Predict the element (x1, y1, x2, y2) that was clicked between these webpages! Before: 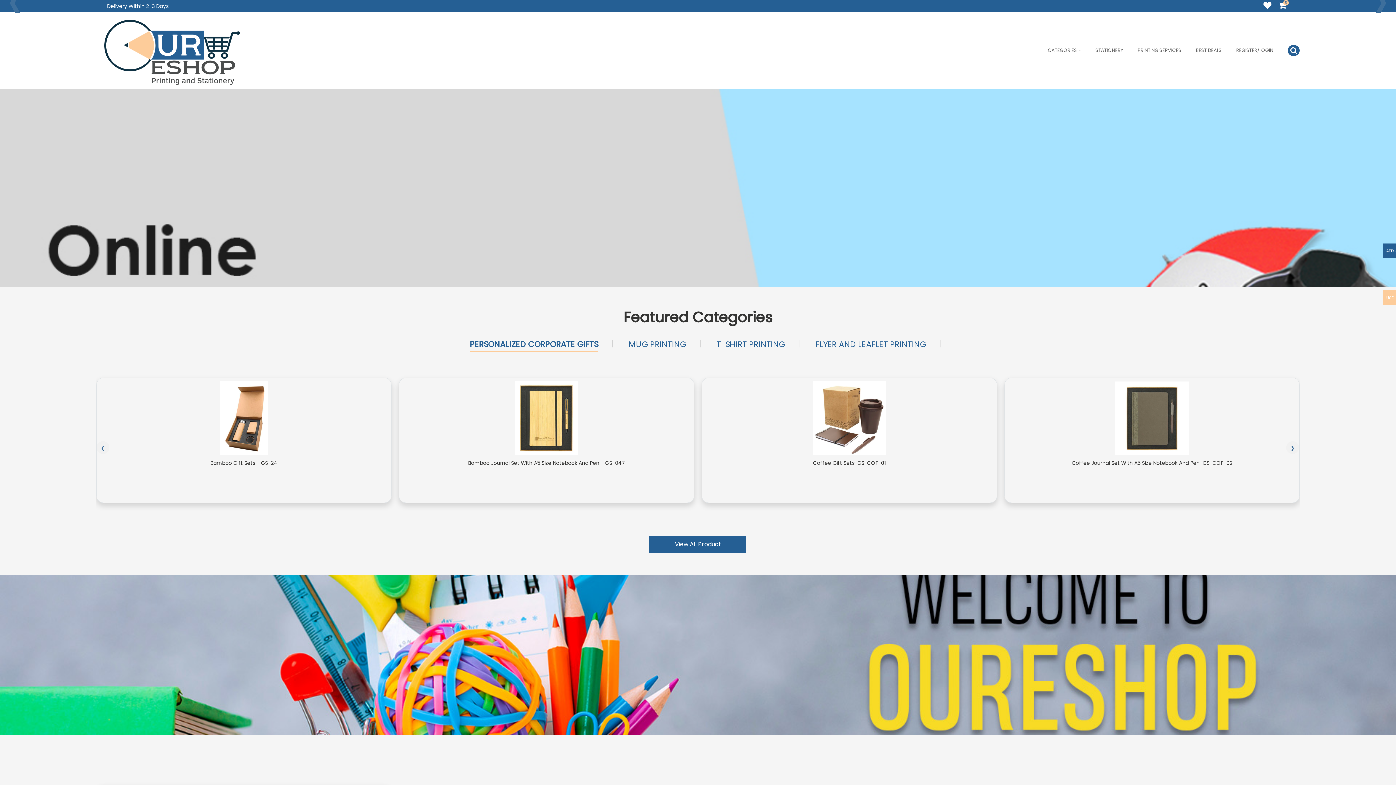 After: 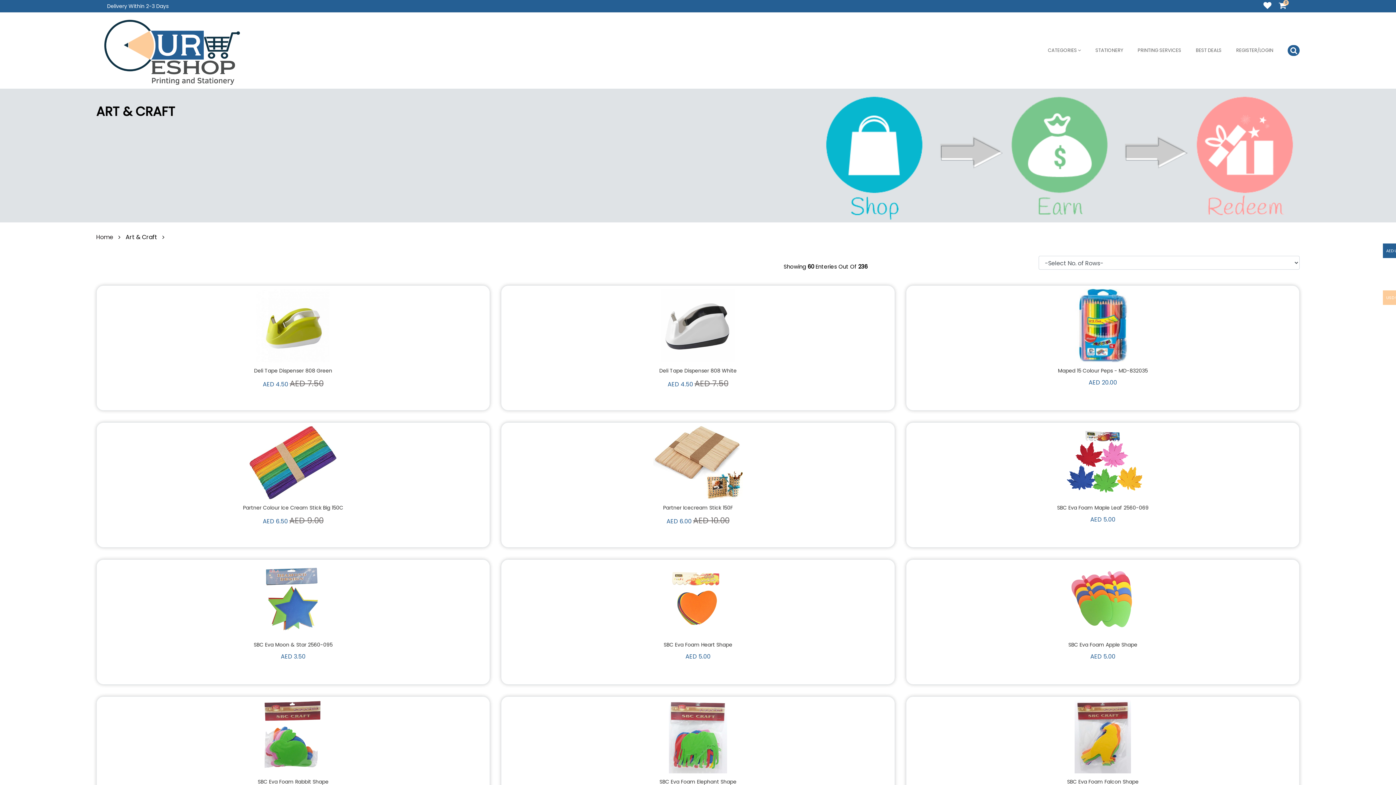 Action: label: STATIONERY bbox: (1095, 40, 1123, 60)